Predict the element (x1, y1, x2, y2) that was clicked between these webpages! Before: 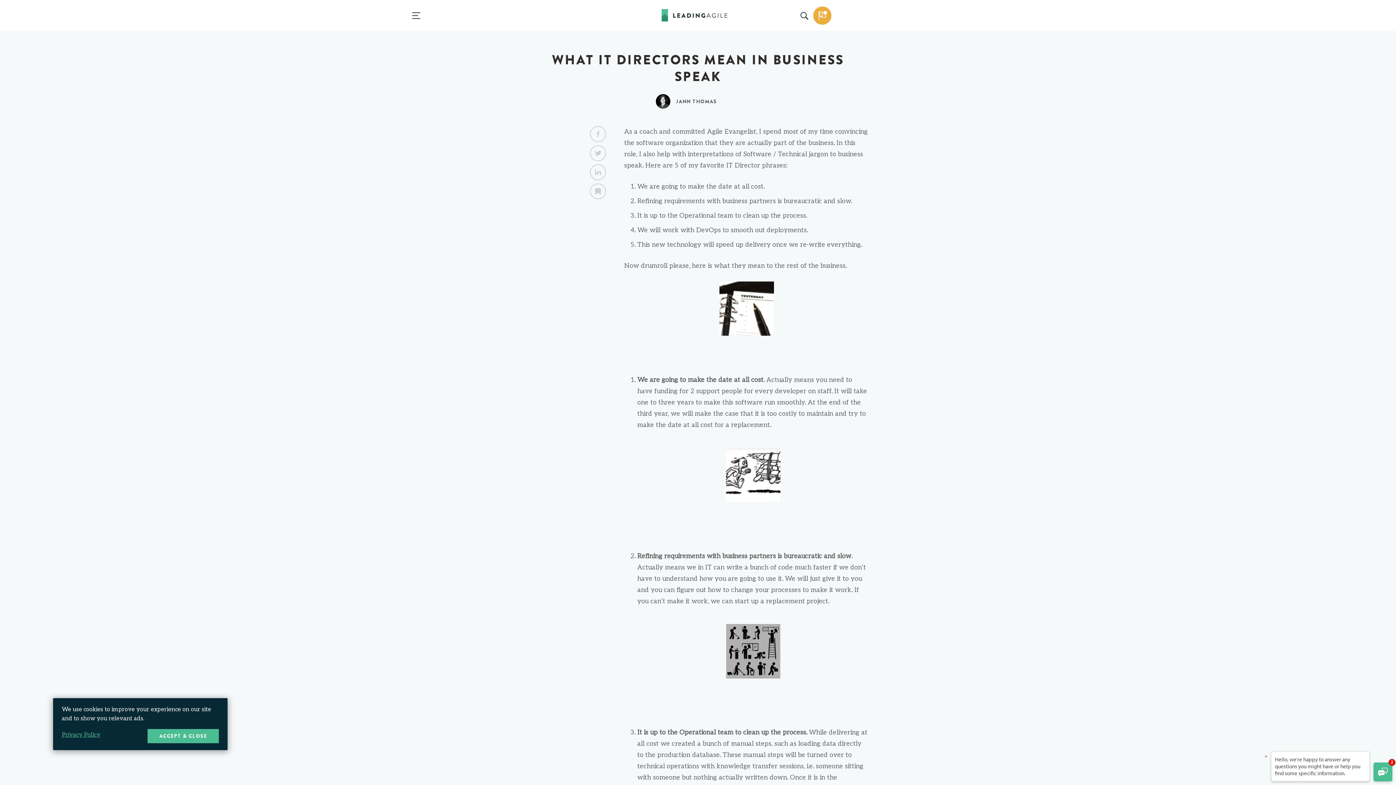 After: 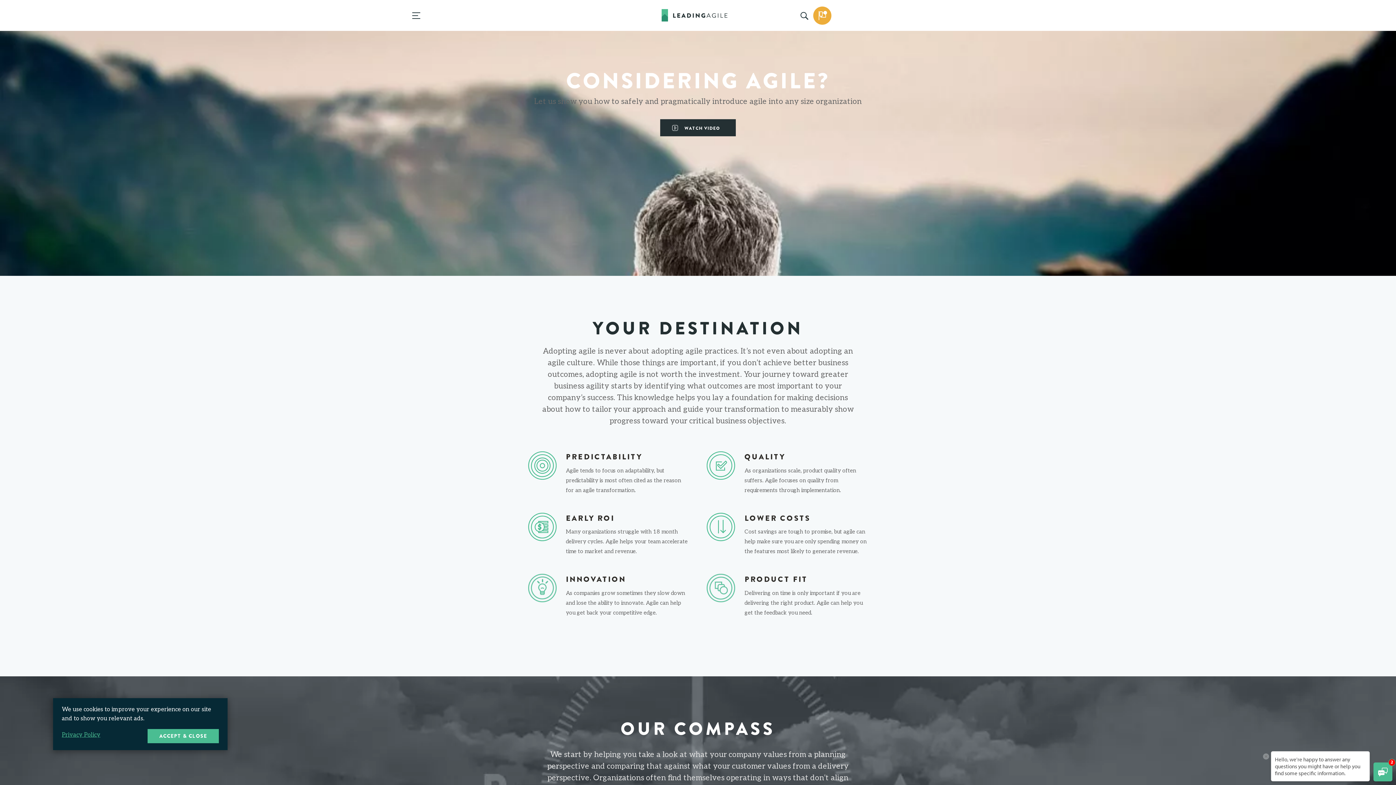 Action: bbox: (661, 6, 734, 24)